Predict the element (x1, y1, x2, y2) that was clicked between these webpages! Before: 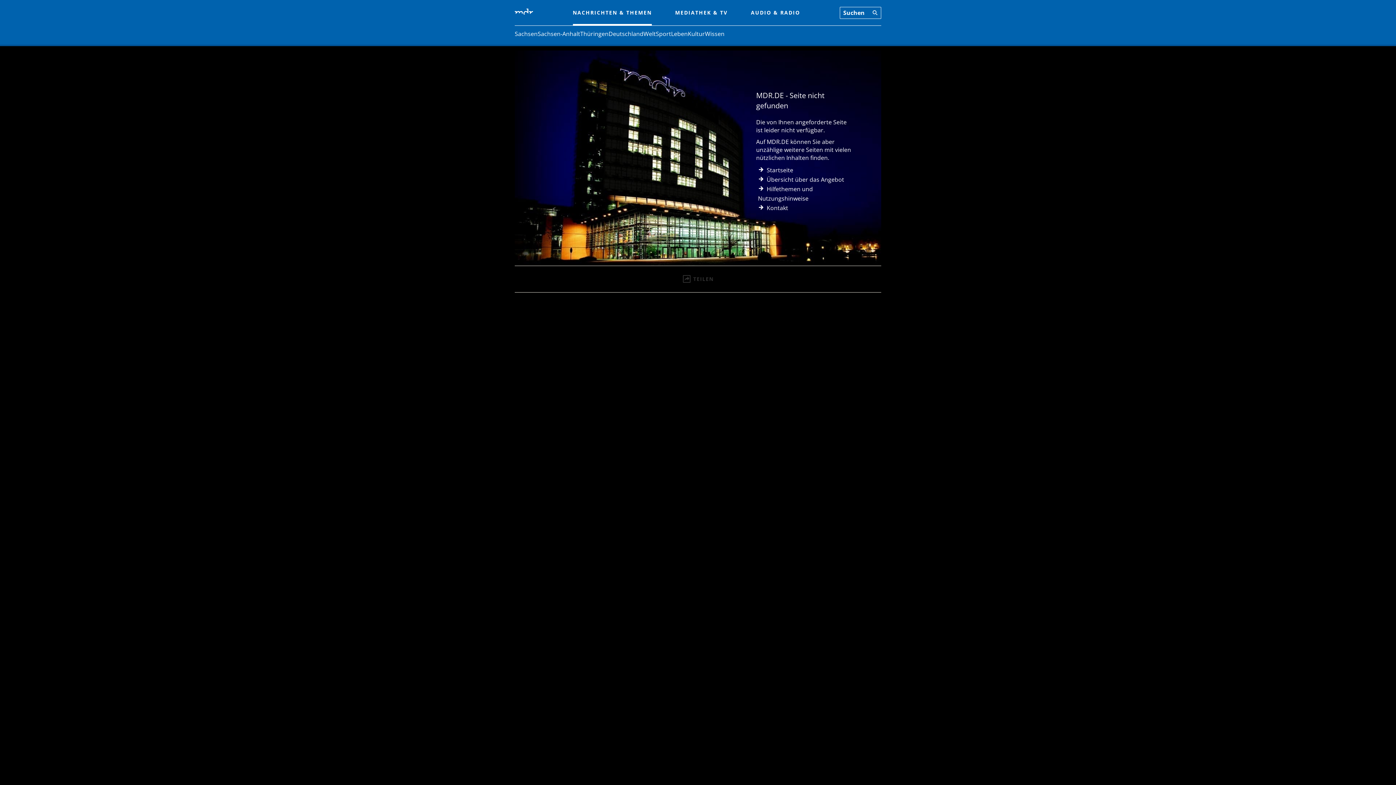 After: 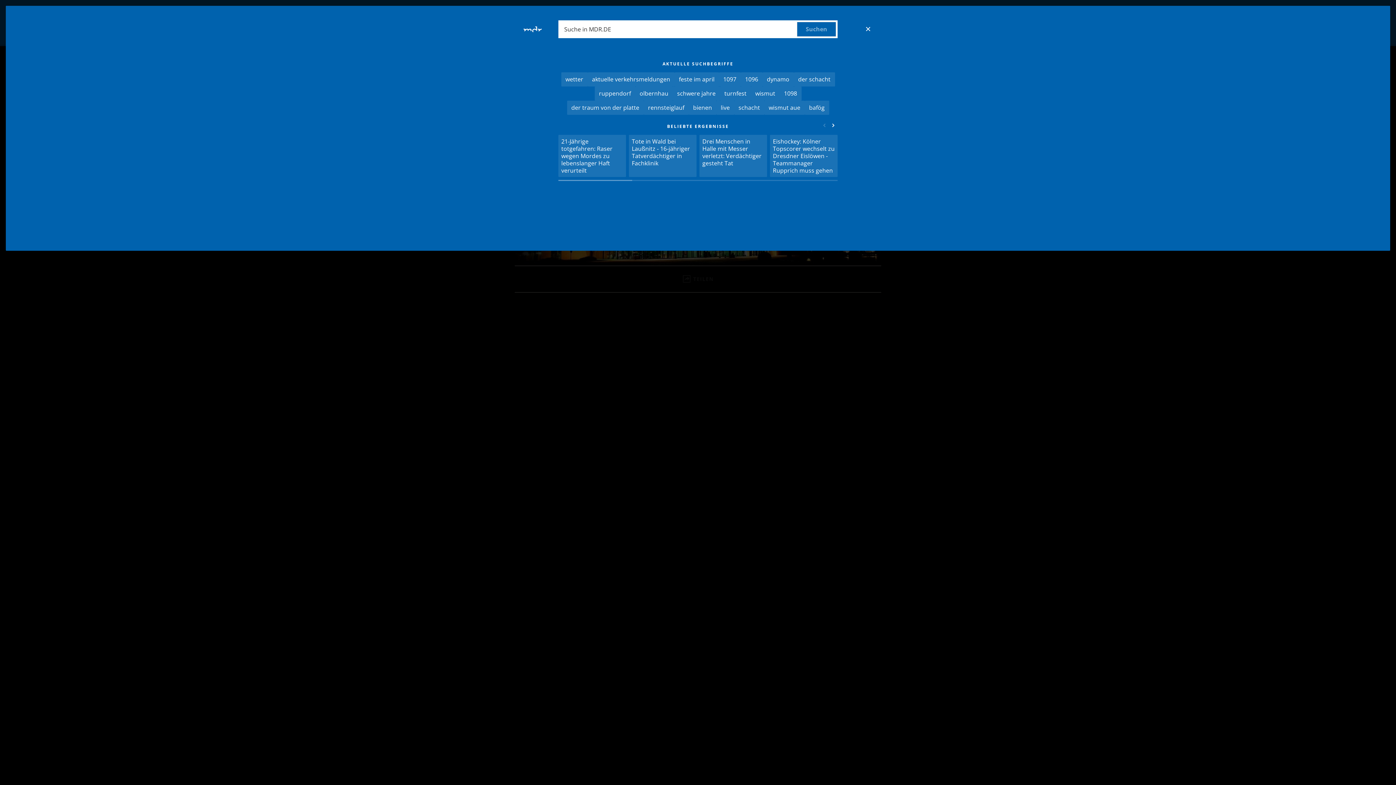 Action: label: Suchen
 bbox: (840, 6, 881, 18)